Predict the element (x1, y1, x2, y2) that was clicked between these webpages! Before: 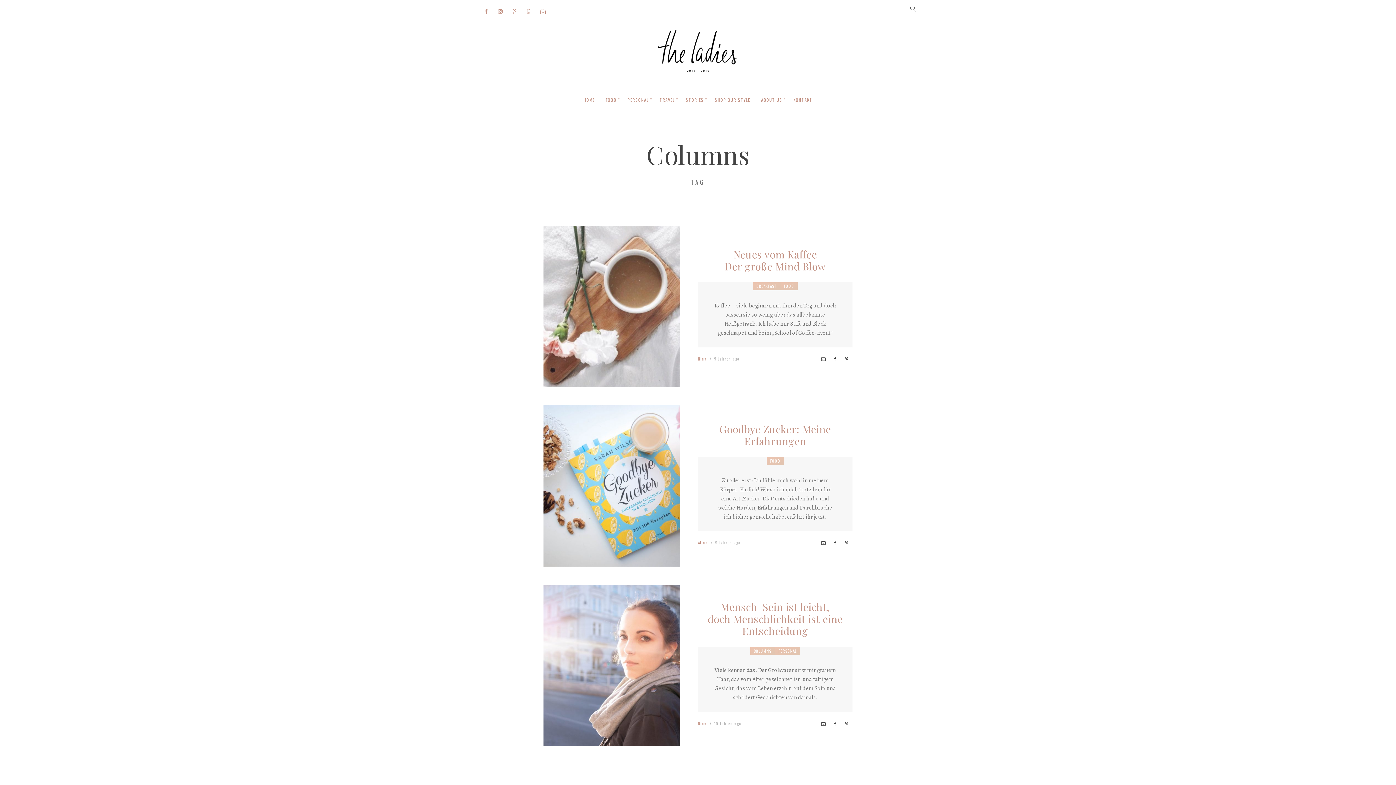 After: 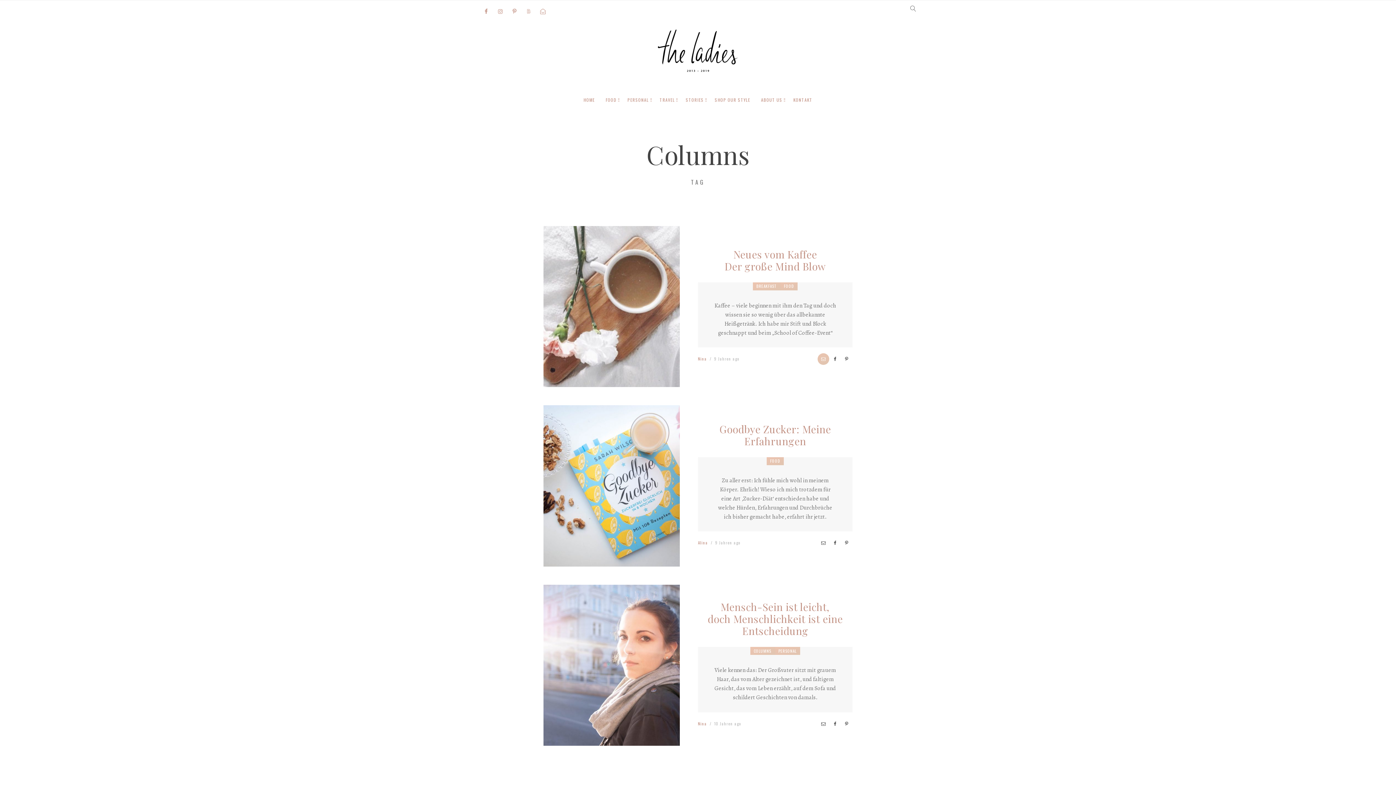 Action: bbox: (817, 353, 829, 365)